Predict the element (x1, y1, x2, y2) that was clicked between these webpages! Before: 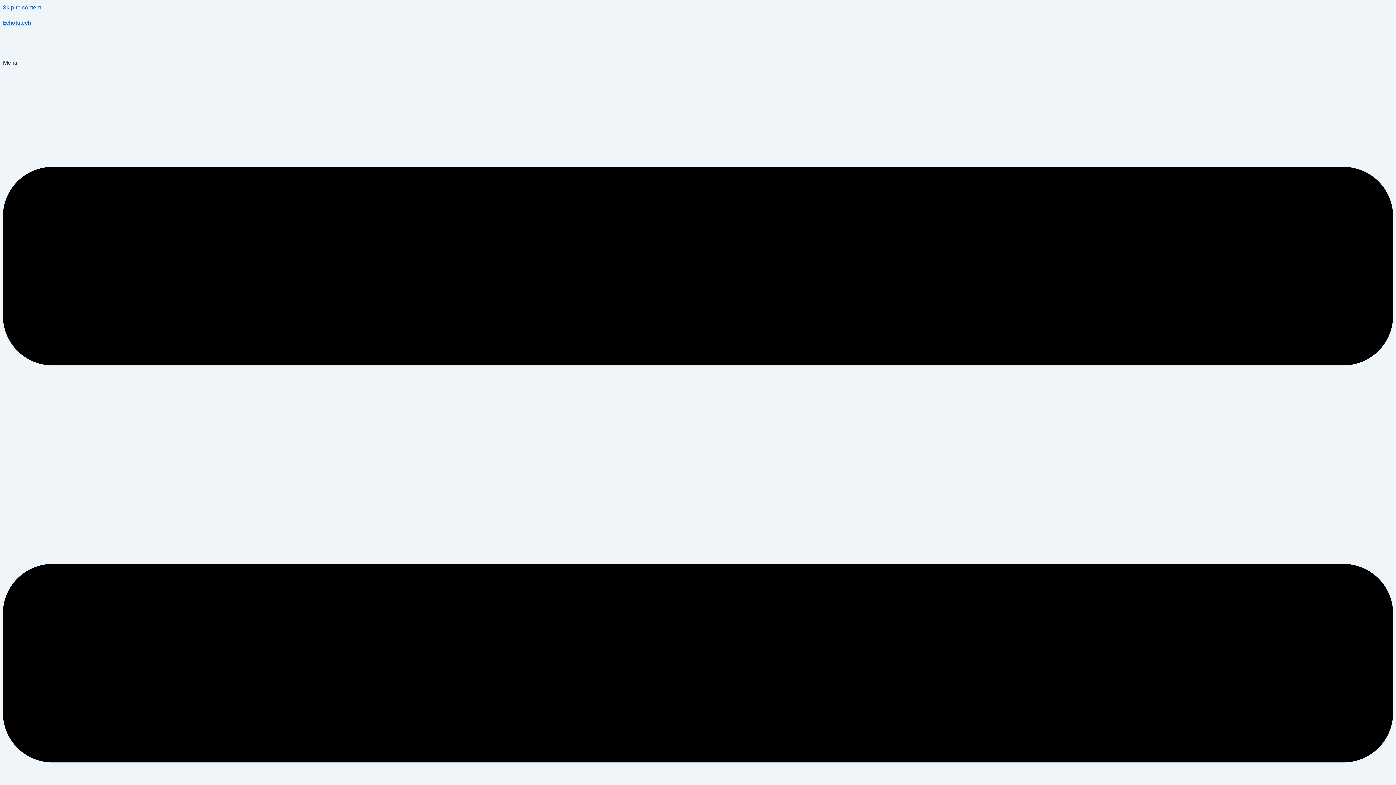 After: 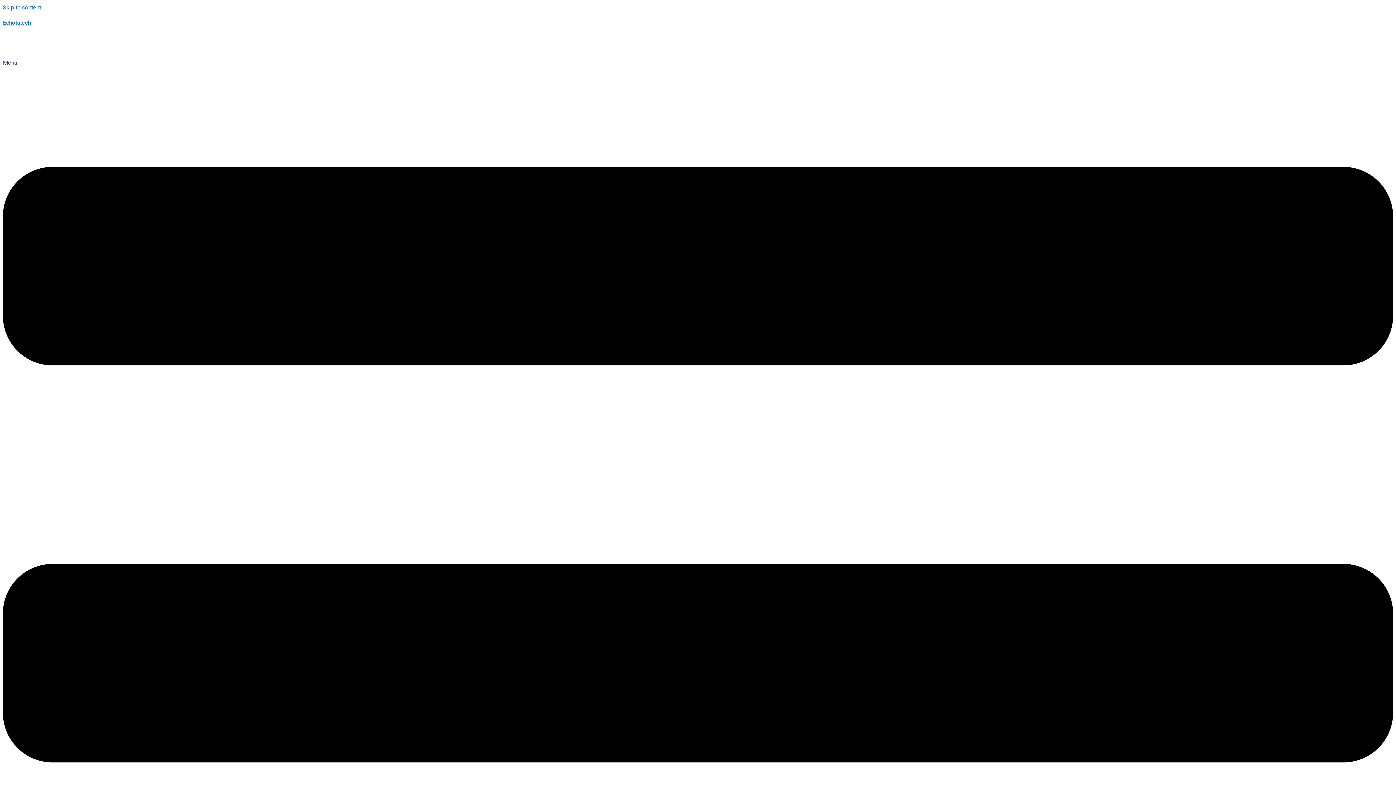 Action: bbox: (658, 33, 738, 58)